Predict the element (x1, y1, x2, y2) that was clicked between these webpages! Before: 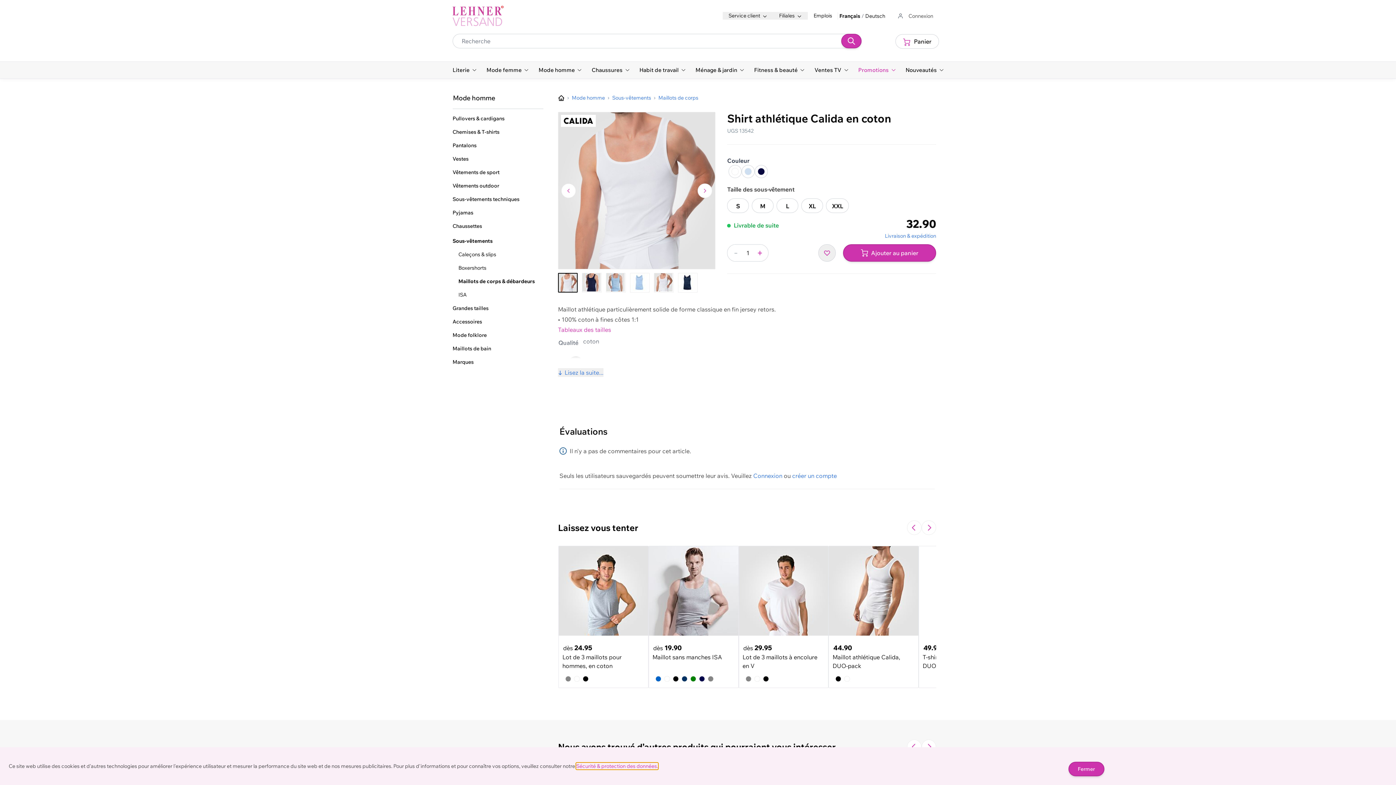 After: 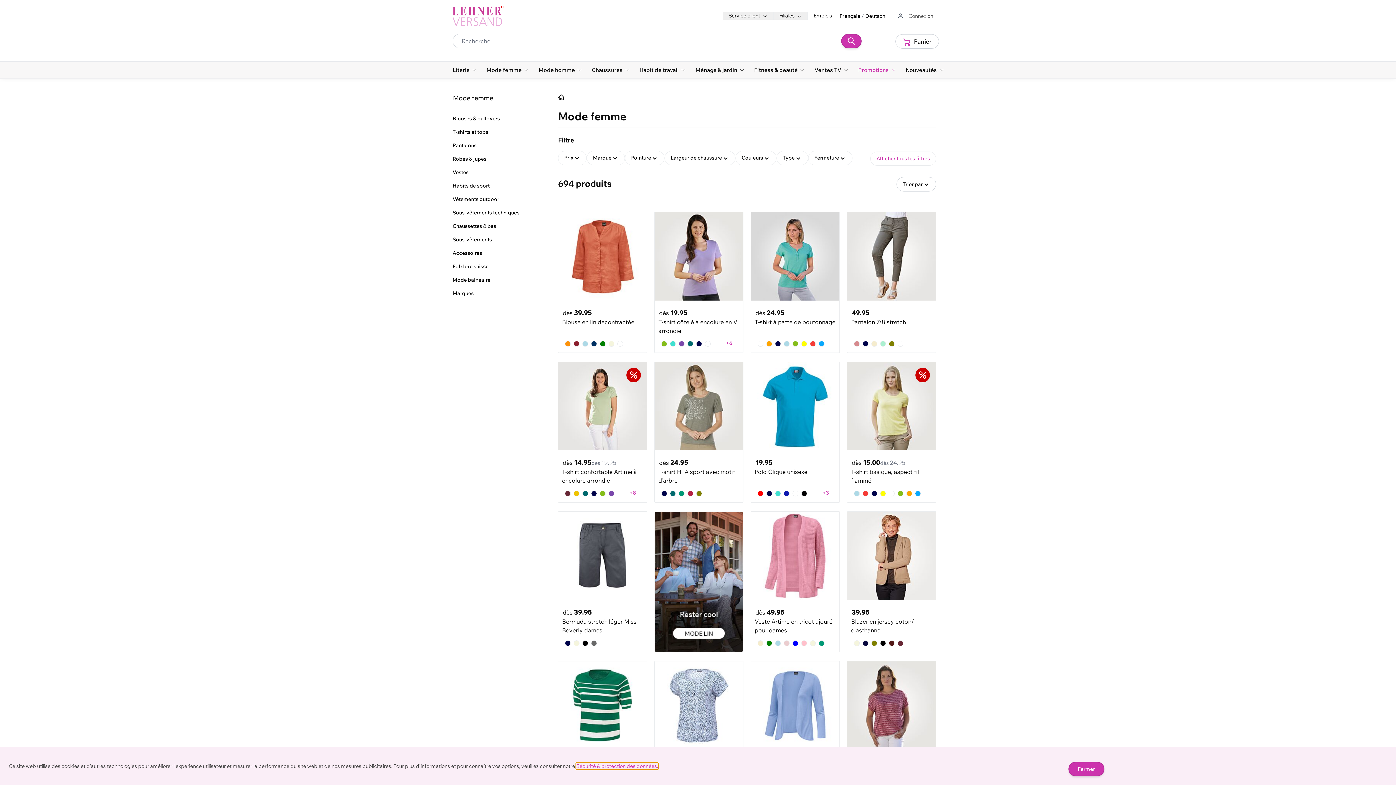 Action: label: Mode femme bbox: (486, 66, 528, 74)